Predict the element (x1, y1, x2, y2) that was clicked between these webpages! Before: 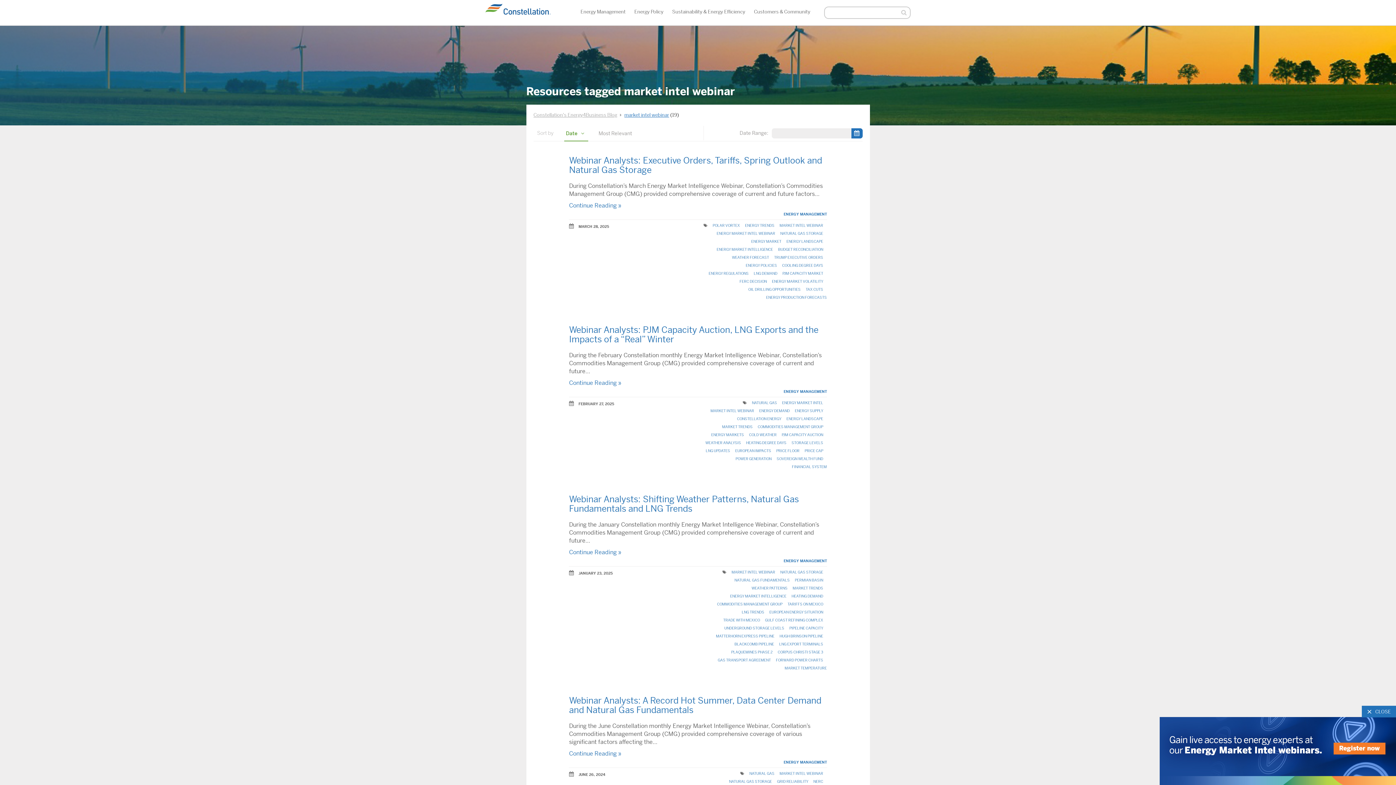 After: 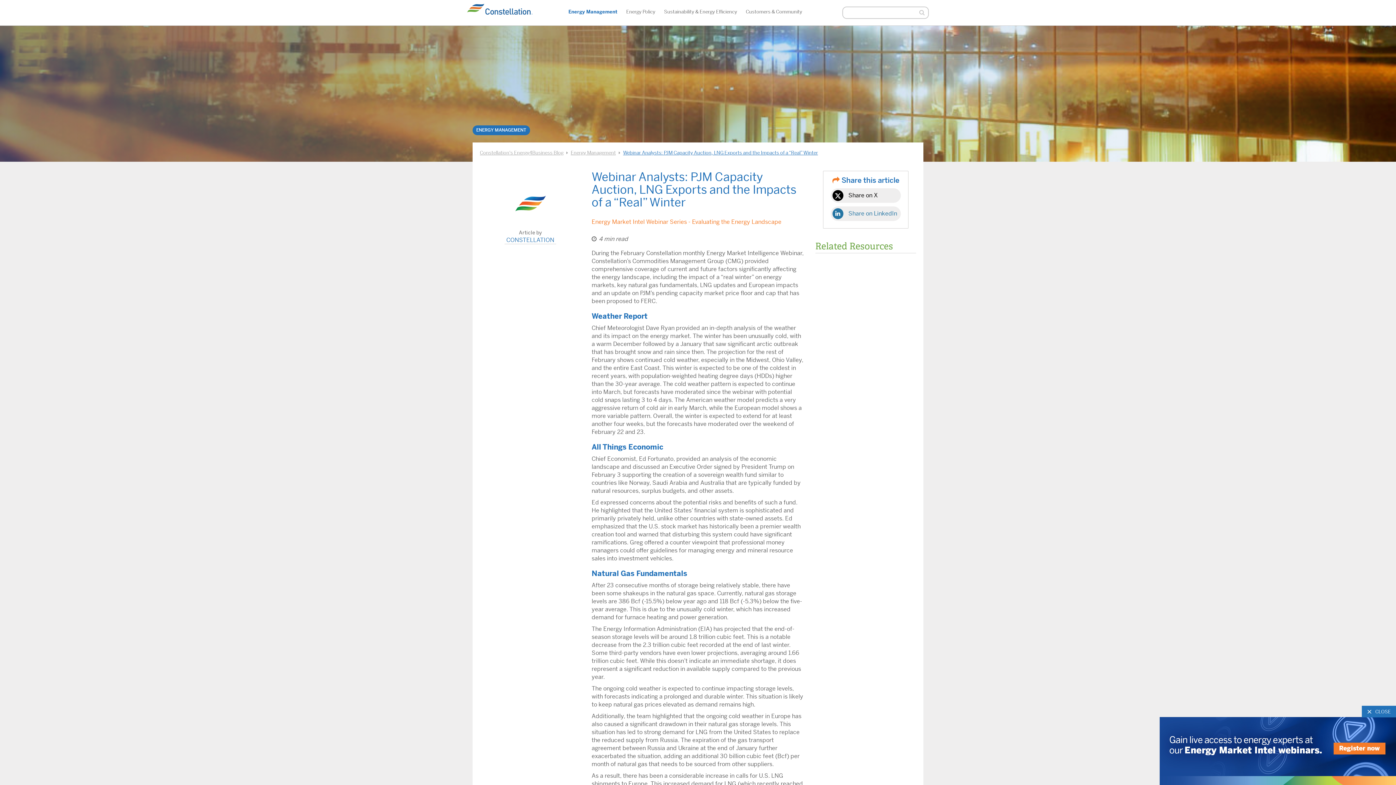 Action: bbox: (569, 379, 621, 386) label: Continue Reading »